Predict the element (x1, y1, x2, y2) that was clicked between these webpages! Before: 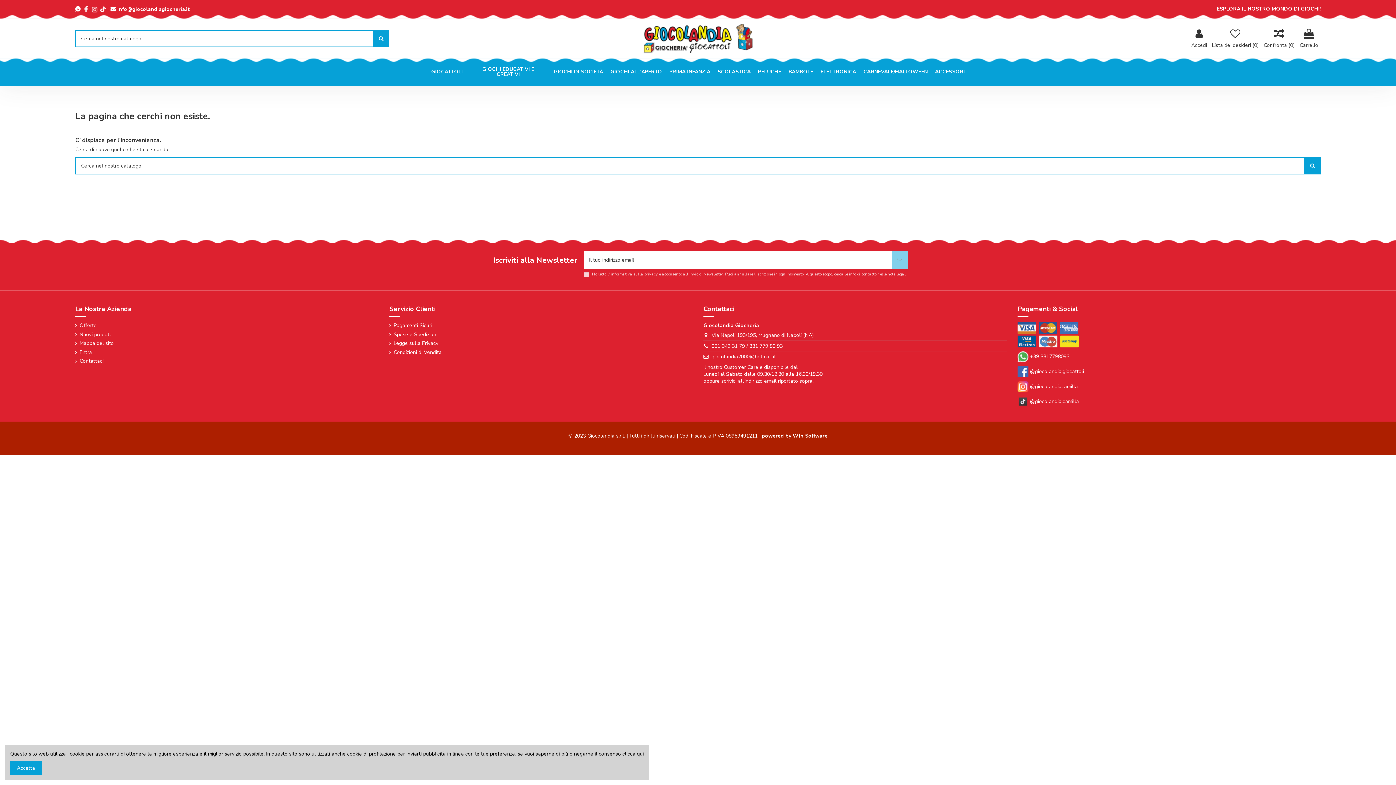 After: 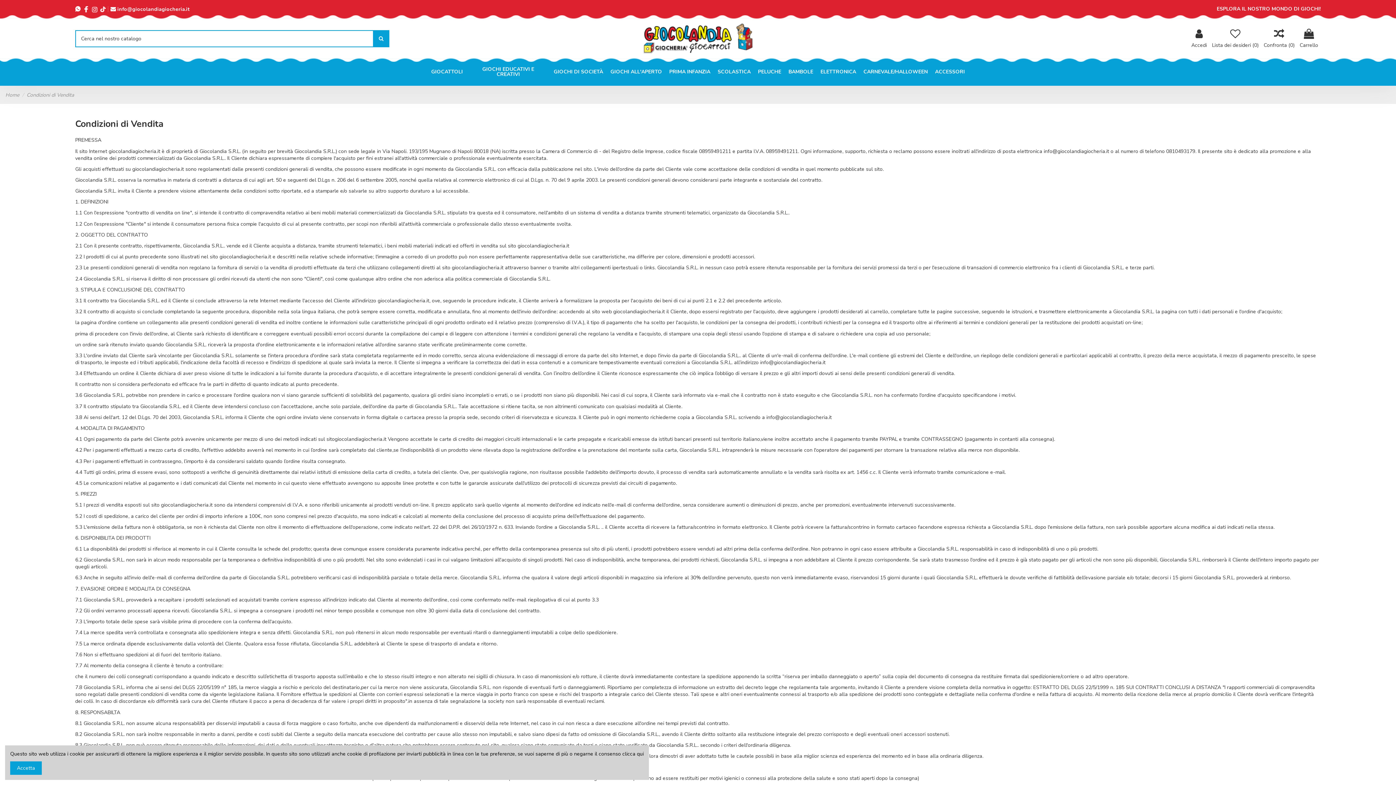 Action: bbox: (389, 349, 441, 355) label: Condizioni di Vendita